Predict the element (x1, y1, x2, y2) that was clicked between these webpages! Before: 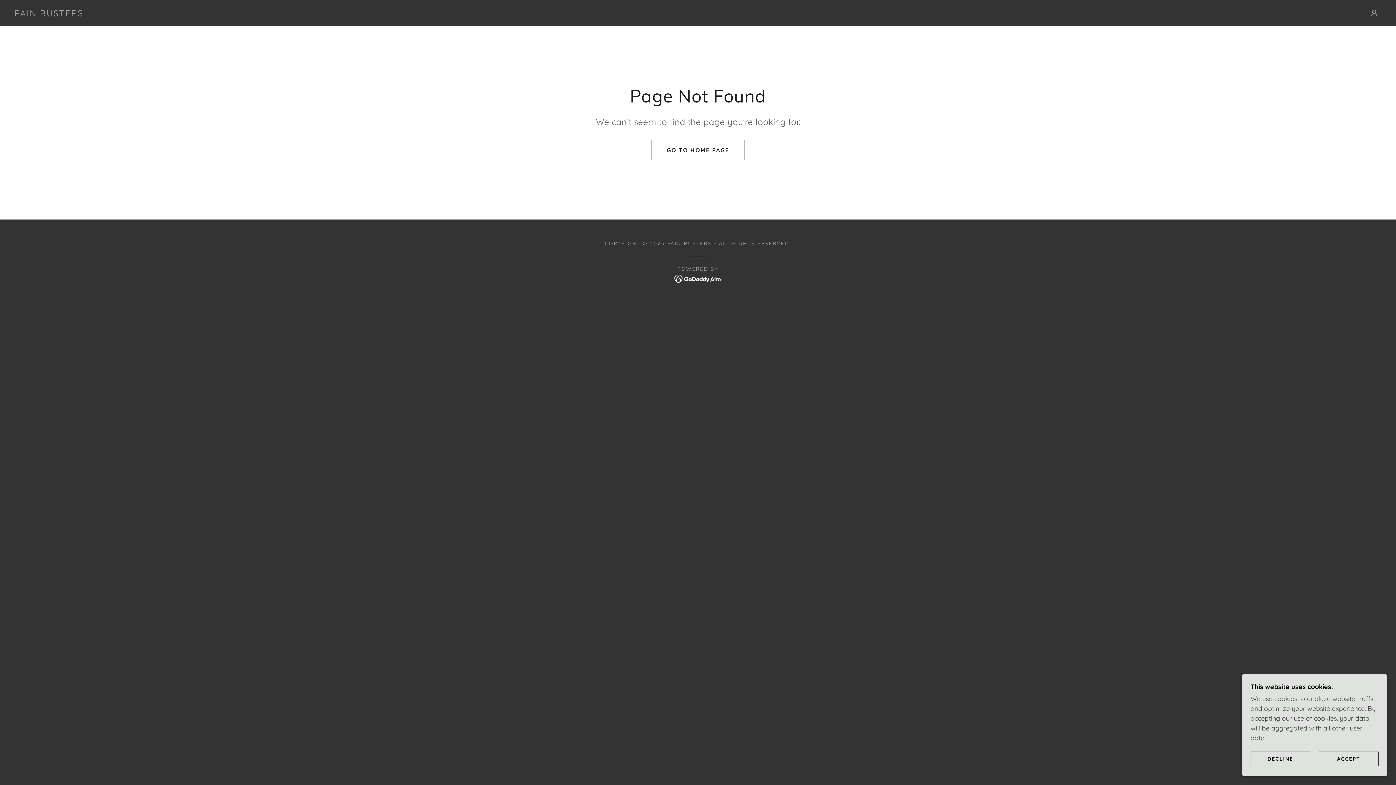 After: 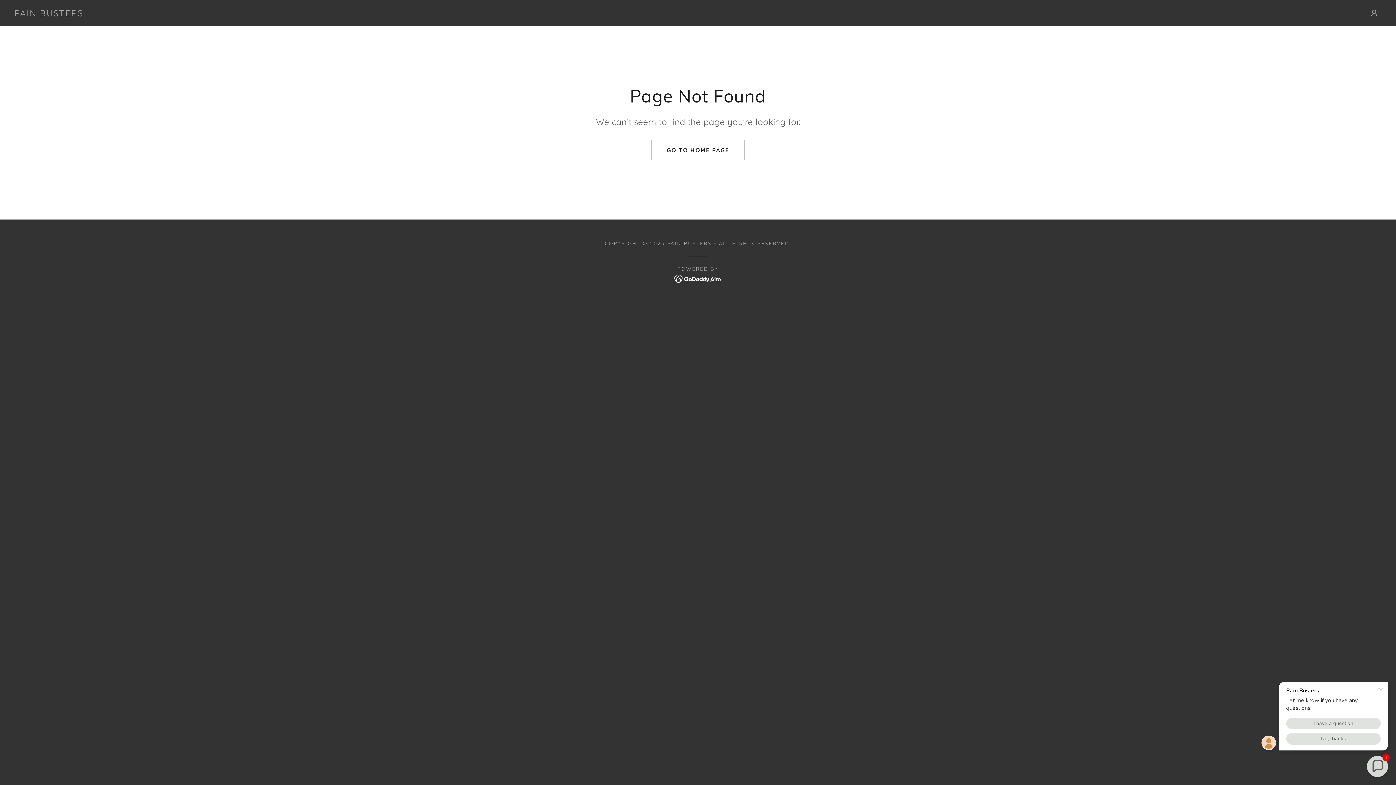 Action: bbox: (1319, 752, 1378, 766) label: ACCEPT